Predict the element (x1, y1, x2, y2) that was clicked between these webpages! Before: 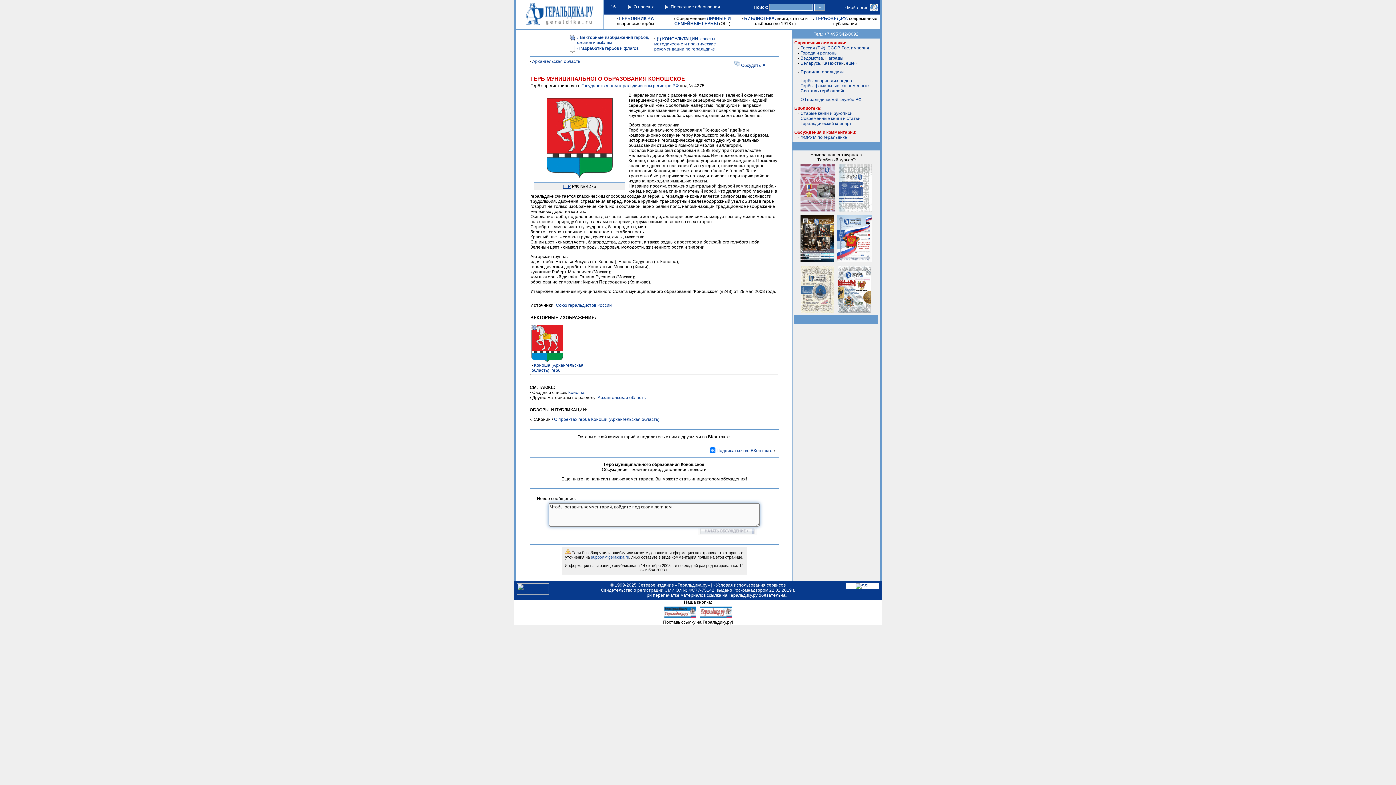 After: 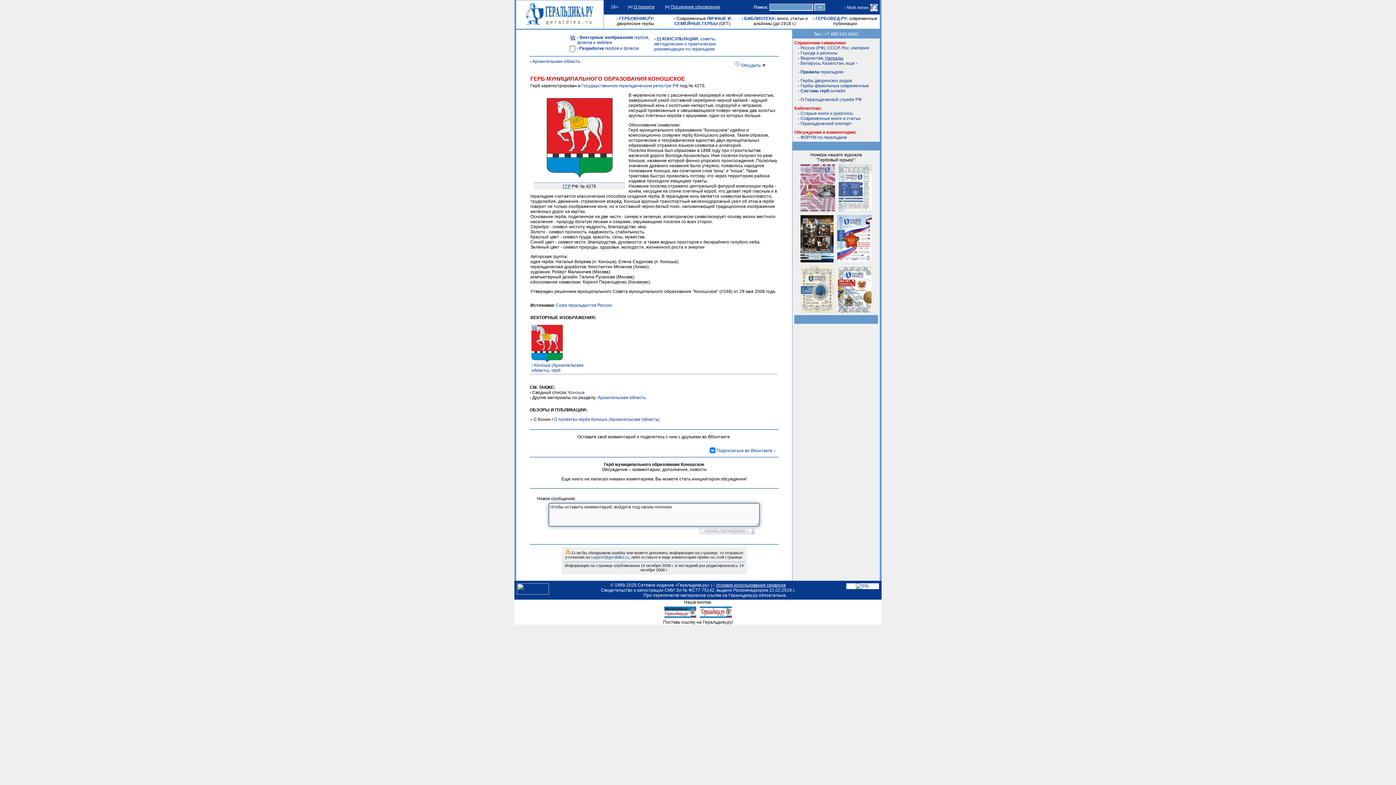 Action: label: Награды bbox: (825, 55, 843, 60)